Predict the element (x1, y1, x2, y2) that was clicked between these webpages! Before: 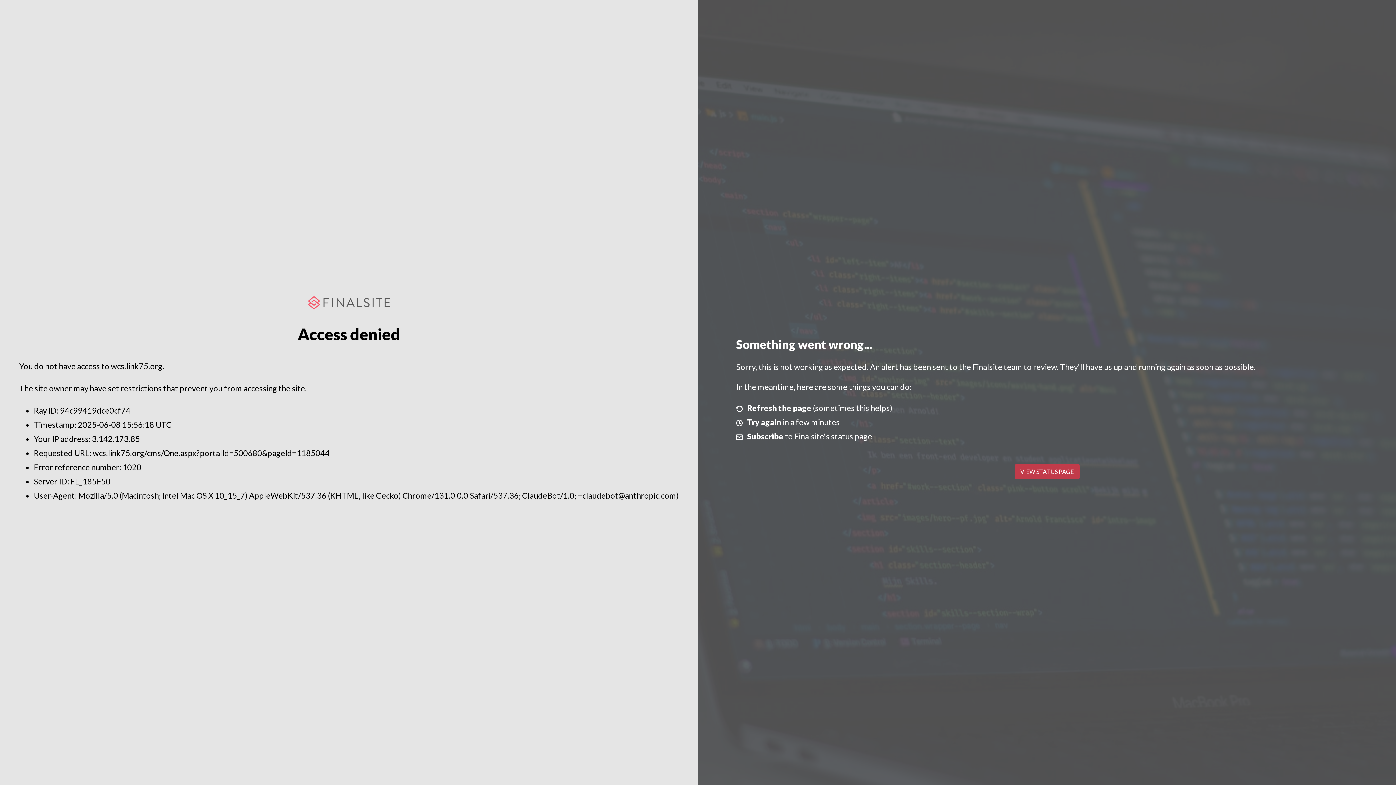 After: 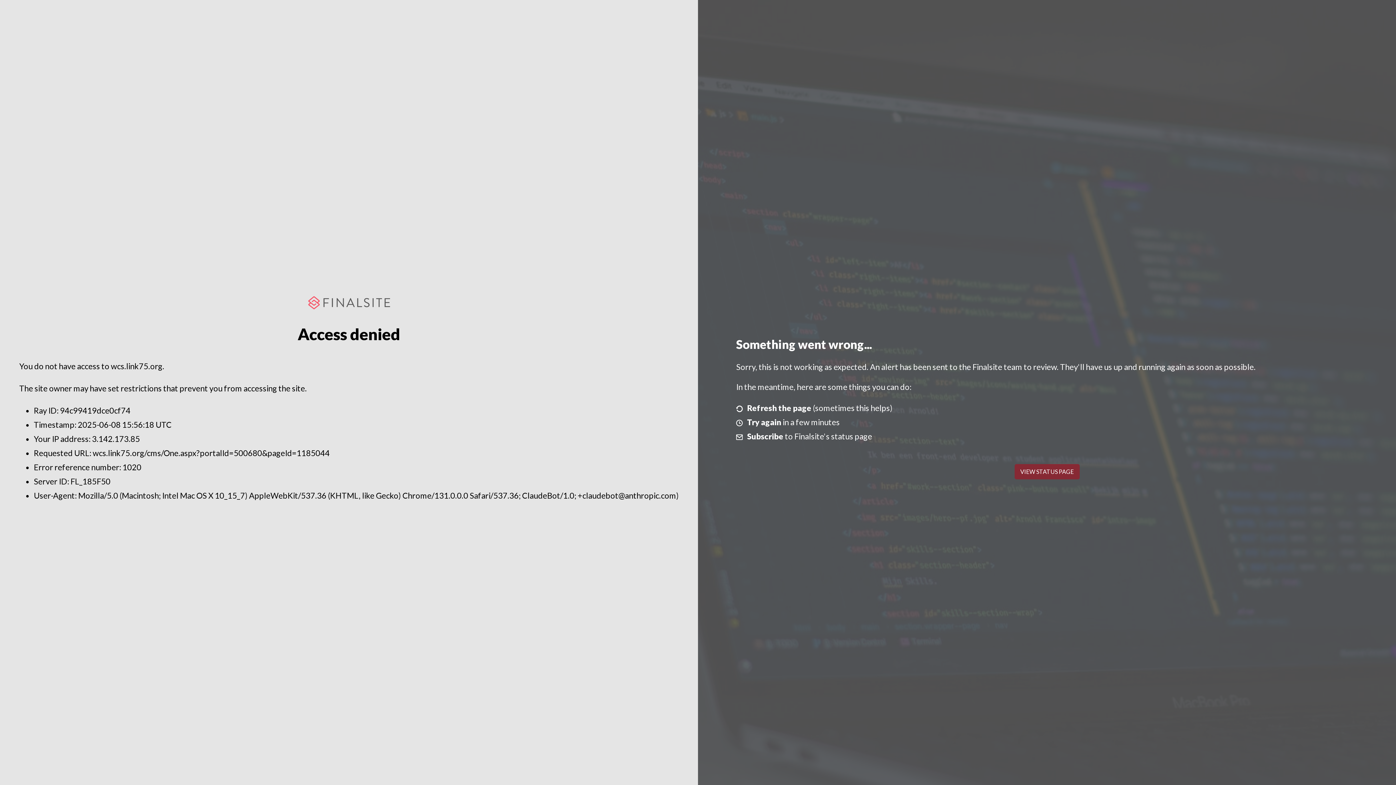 Action: label: VIEW STATUS PAGE bbox: (1014, 464, 1079, 479)